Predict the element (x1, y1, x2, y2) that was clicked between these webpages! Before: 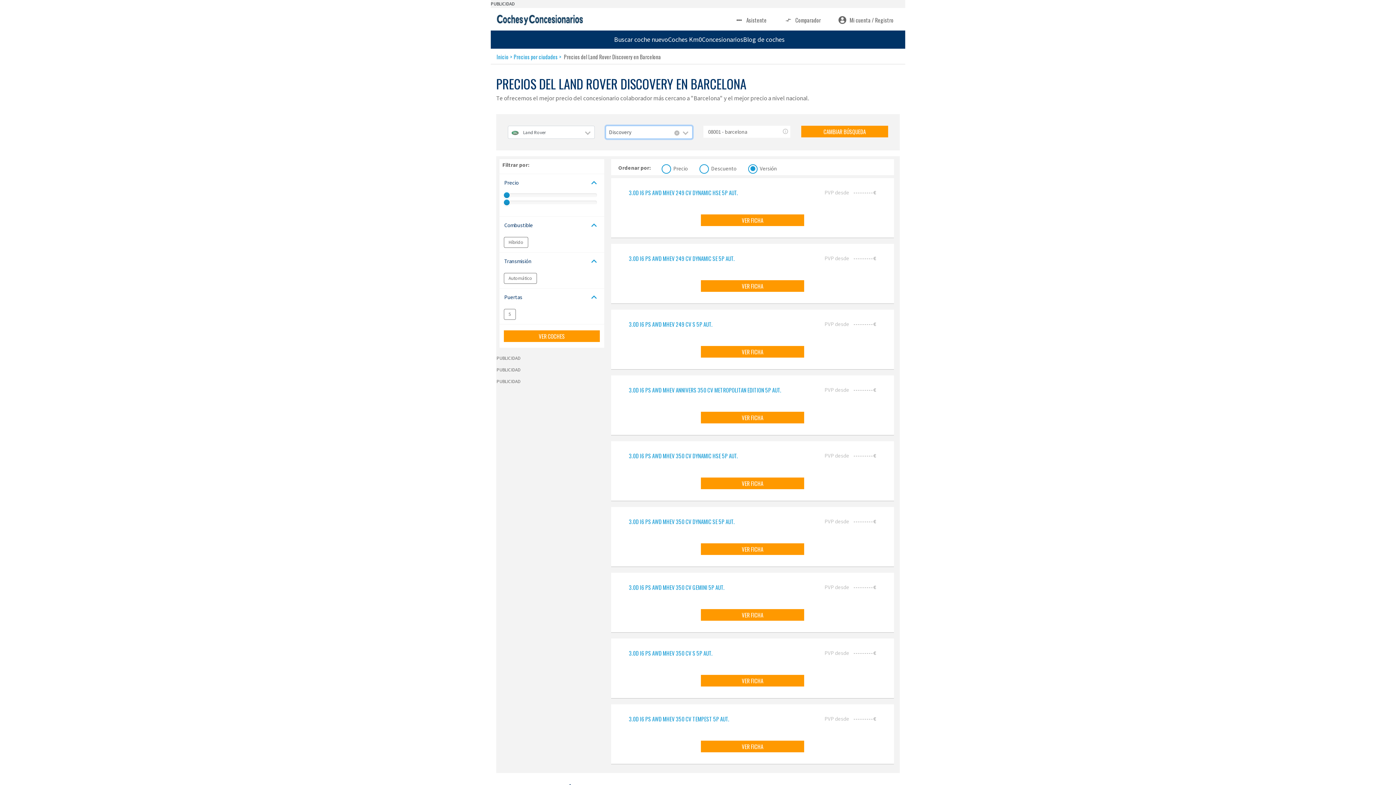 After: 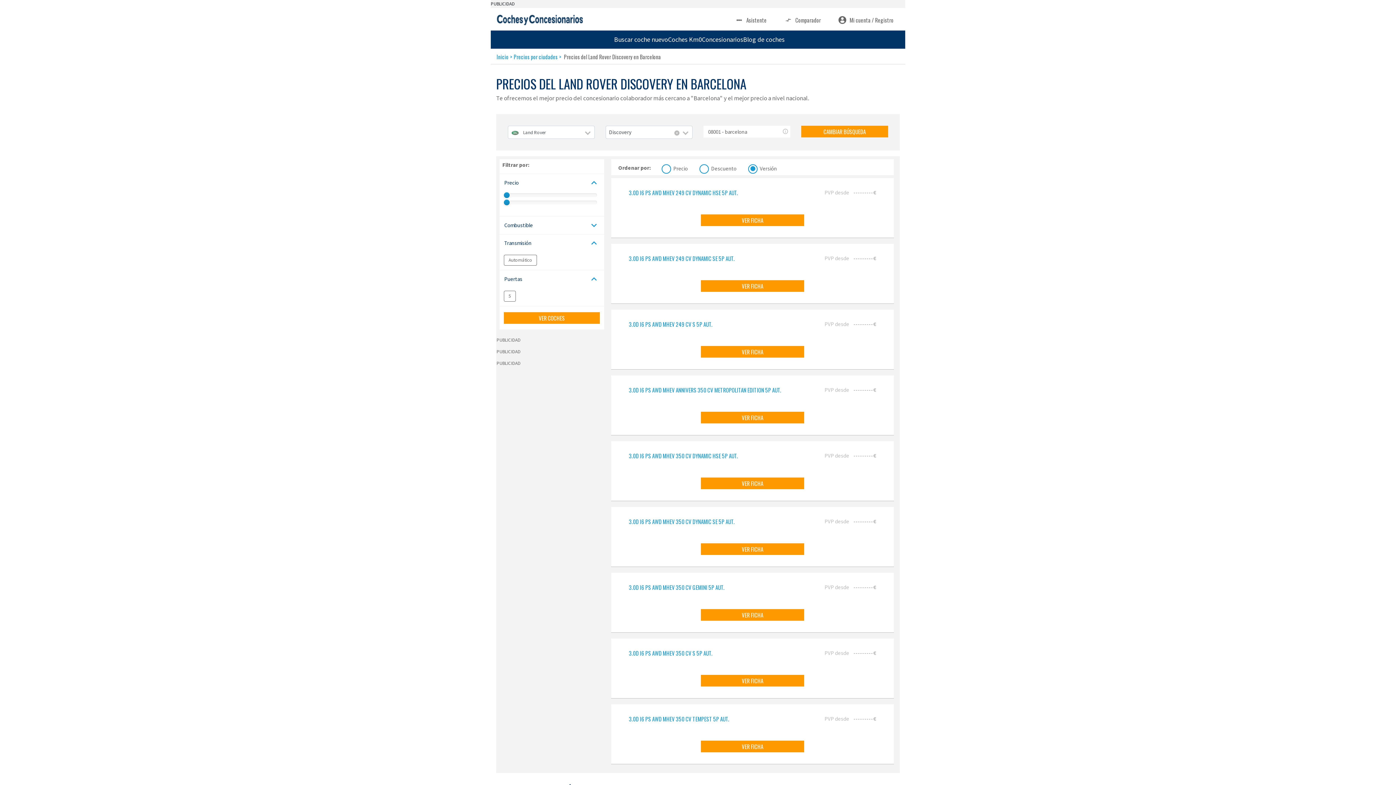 Action: label: Combustible bbox: (499, 216, 604, 234)